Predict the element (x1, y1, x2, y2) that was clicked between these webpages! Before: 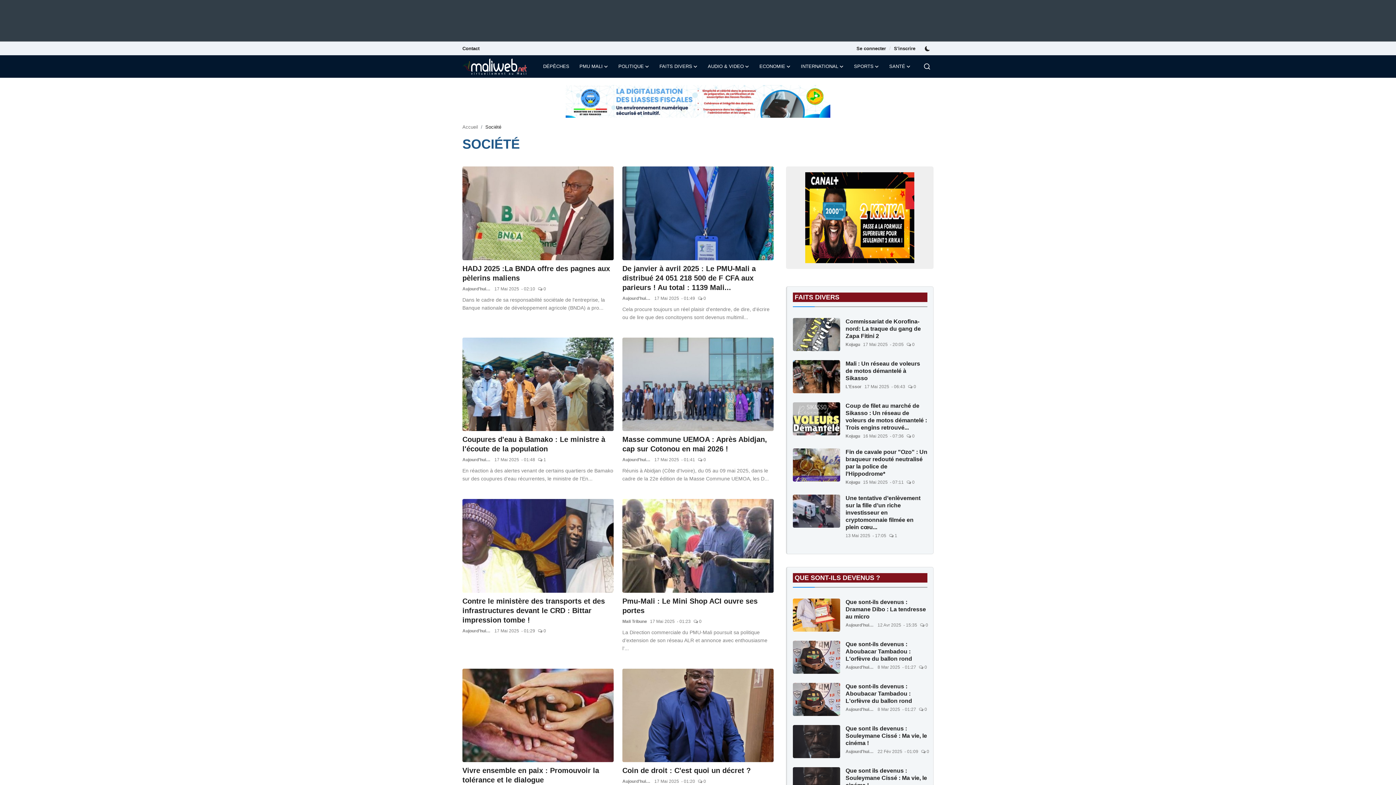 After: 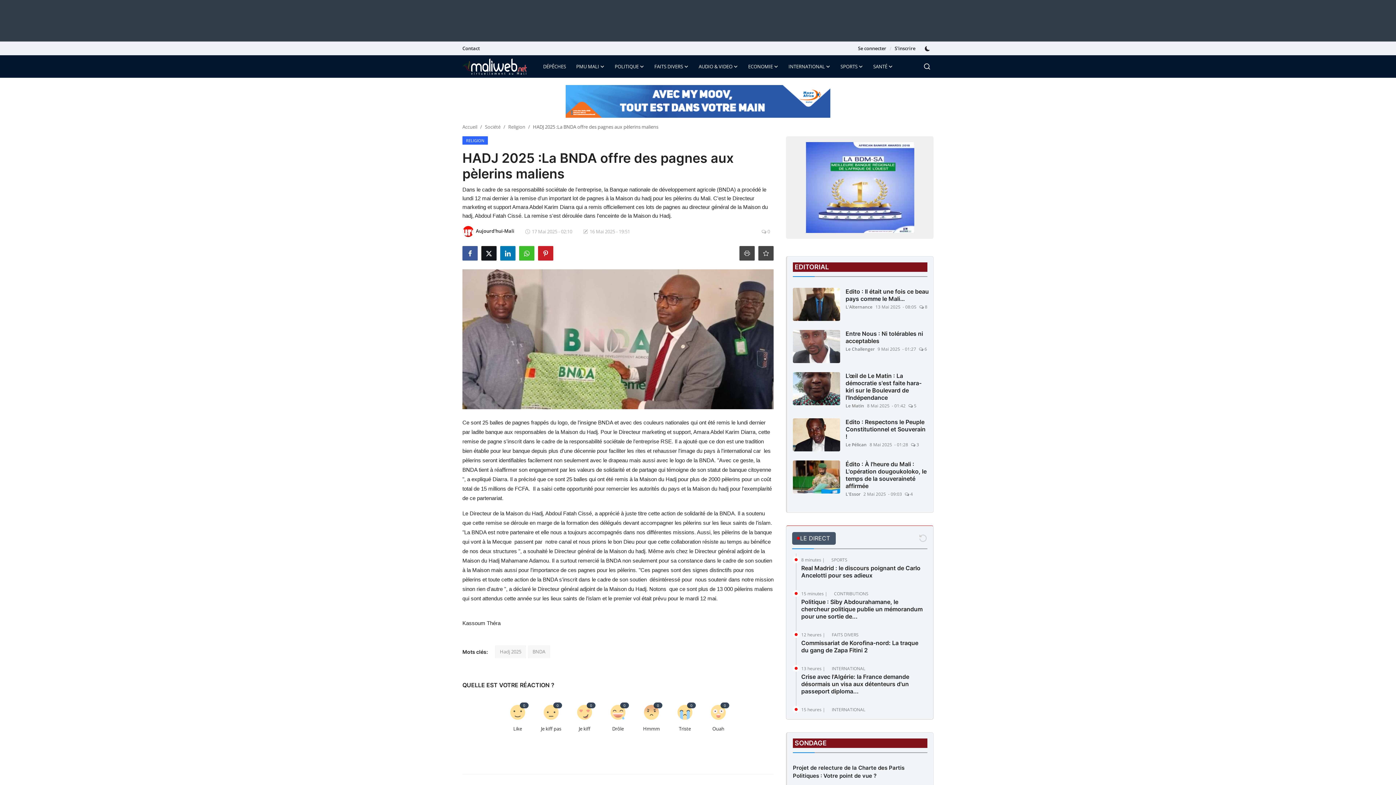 Action: bbox: (462, 263, 613, 282) label: HADJ 2025 :La BNDA offre des pagnes aux pèlerins maliens